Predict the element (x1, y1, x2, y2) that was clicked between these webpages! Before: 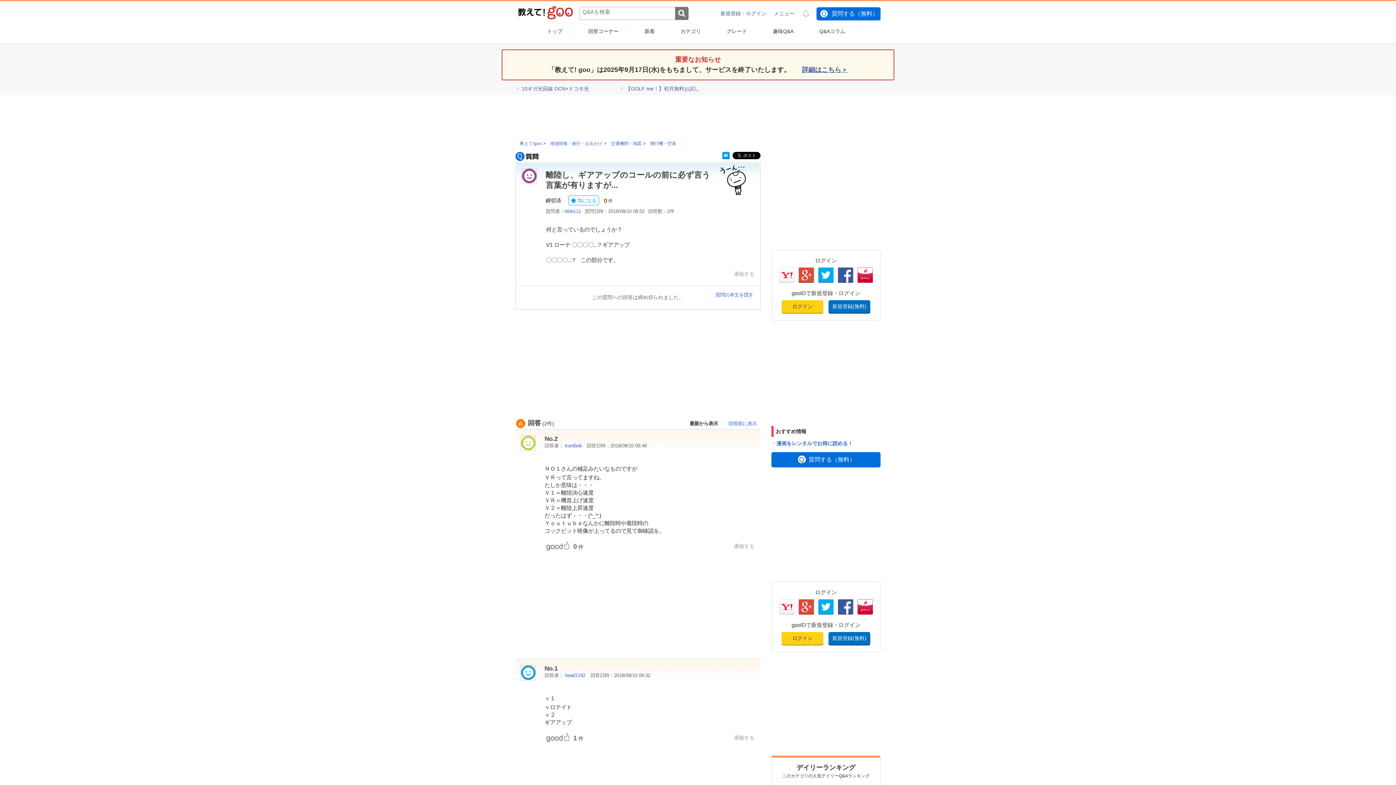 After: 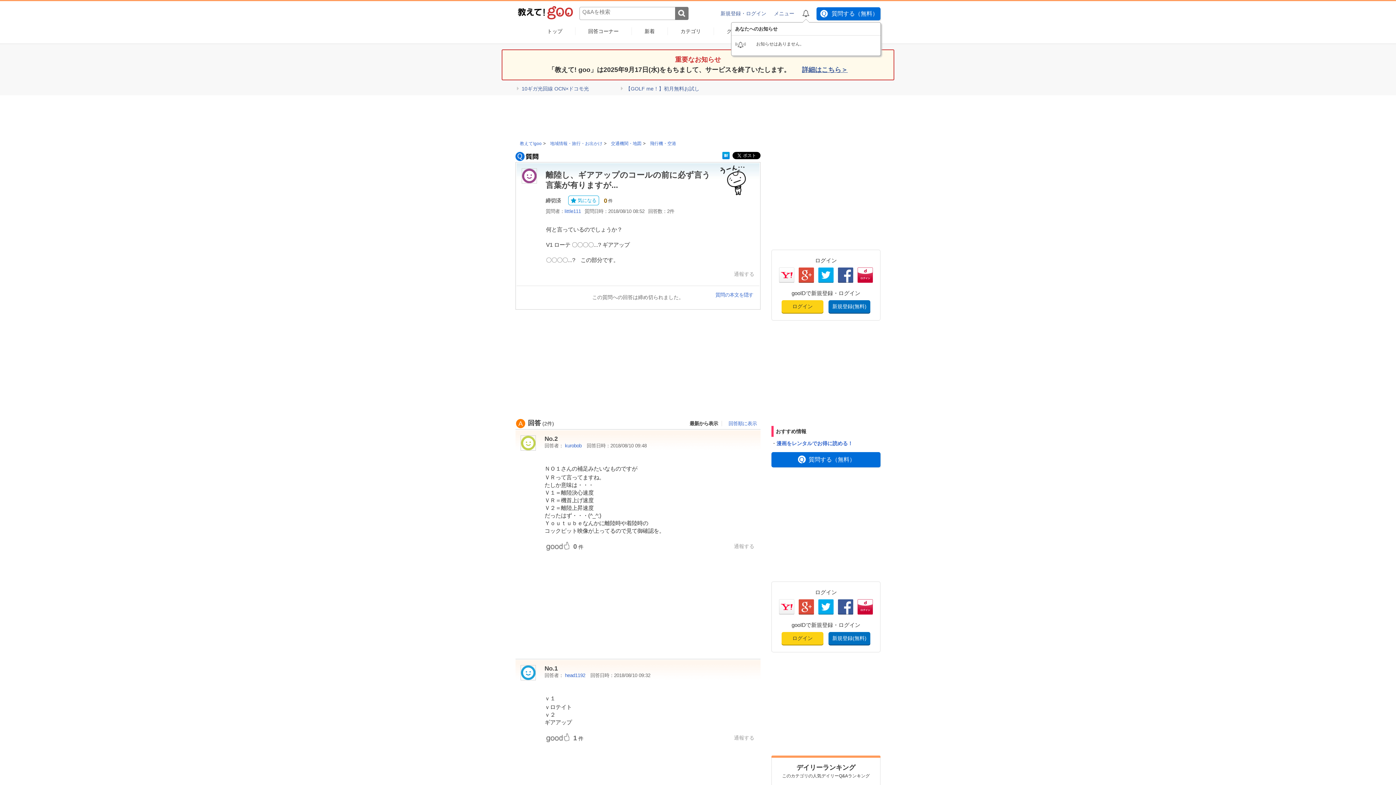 Action: bbox: (802, 9, 809, 17)